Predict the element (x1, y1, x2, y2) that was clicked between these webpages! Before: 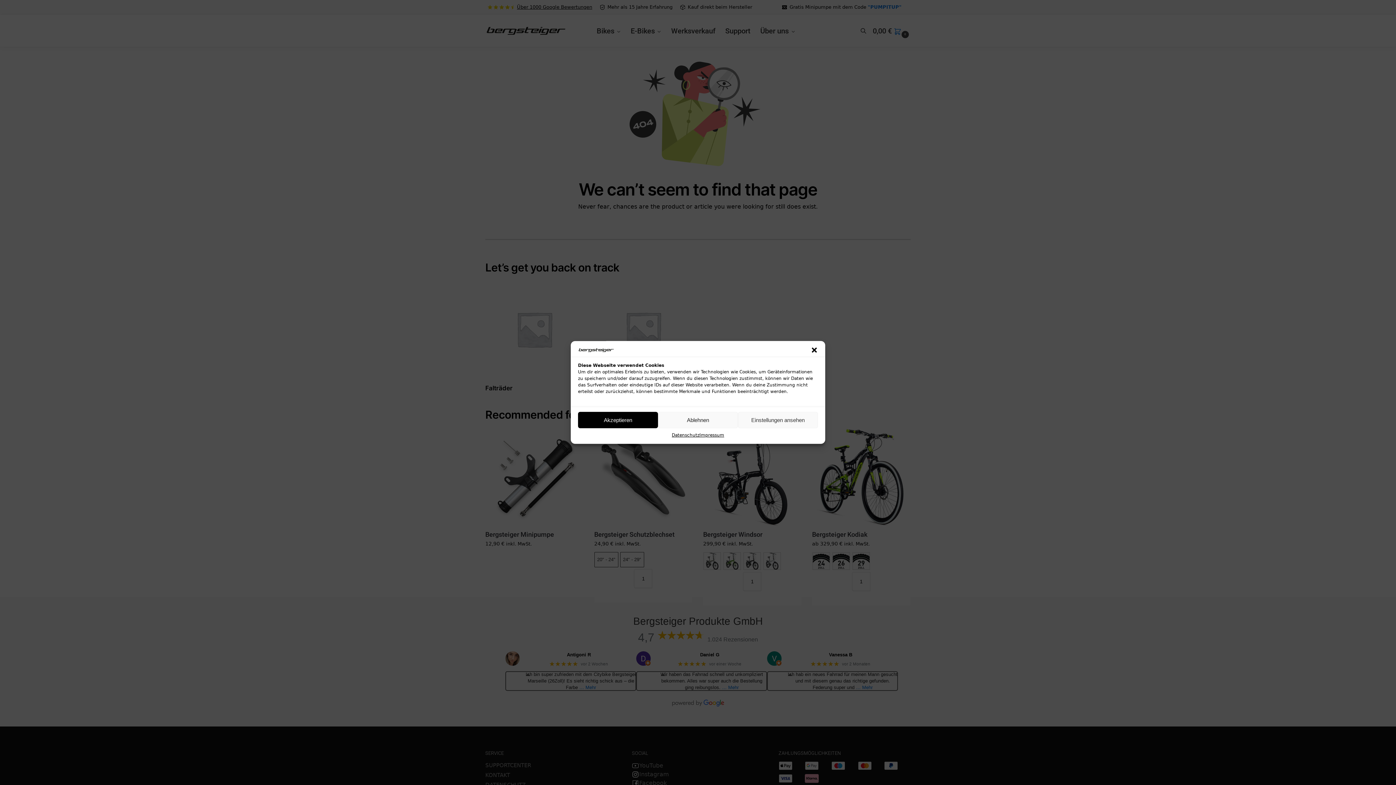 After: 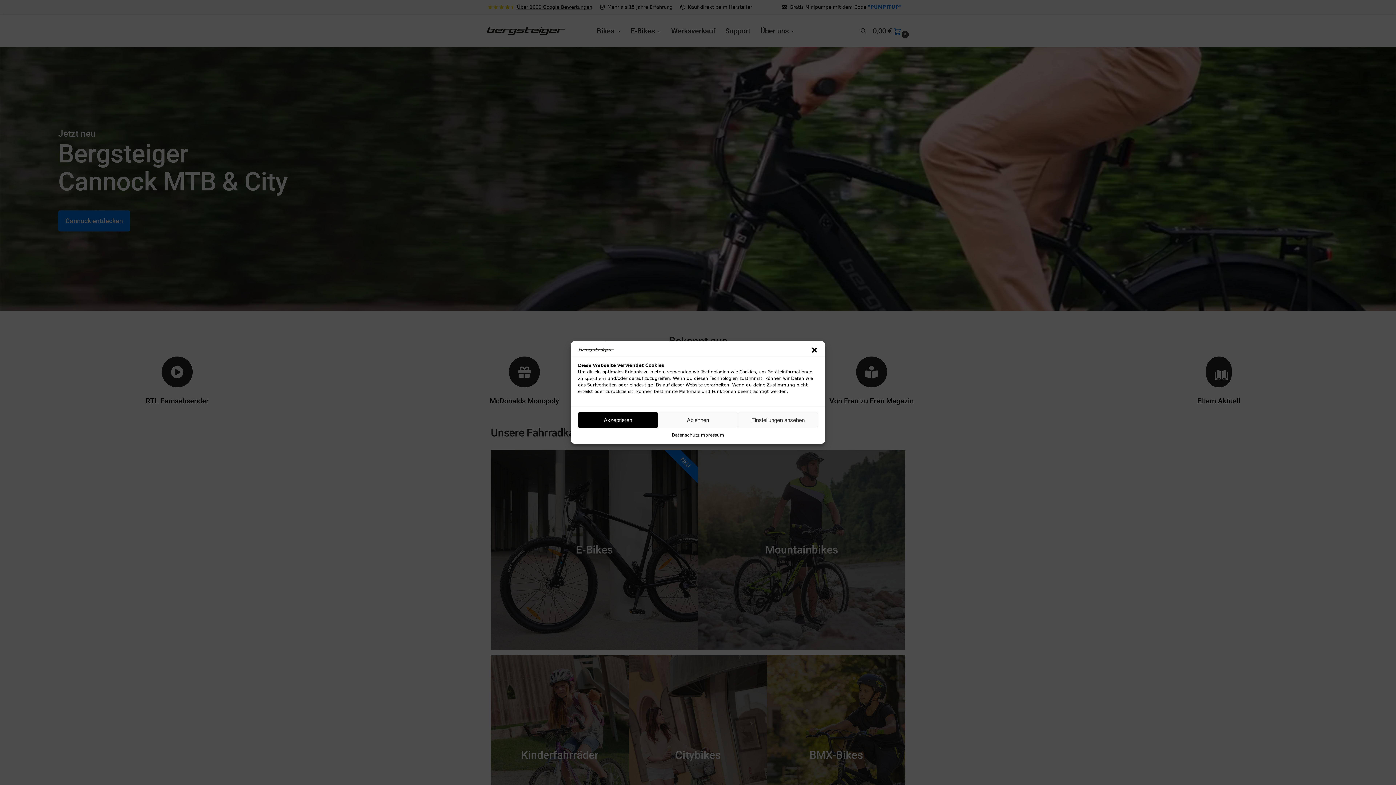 Action: bbox: (578, 347, 614, 352)